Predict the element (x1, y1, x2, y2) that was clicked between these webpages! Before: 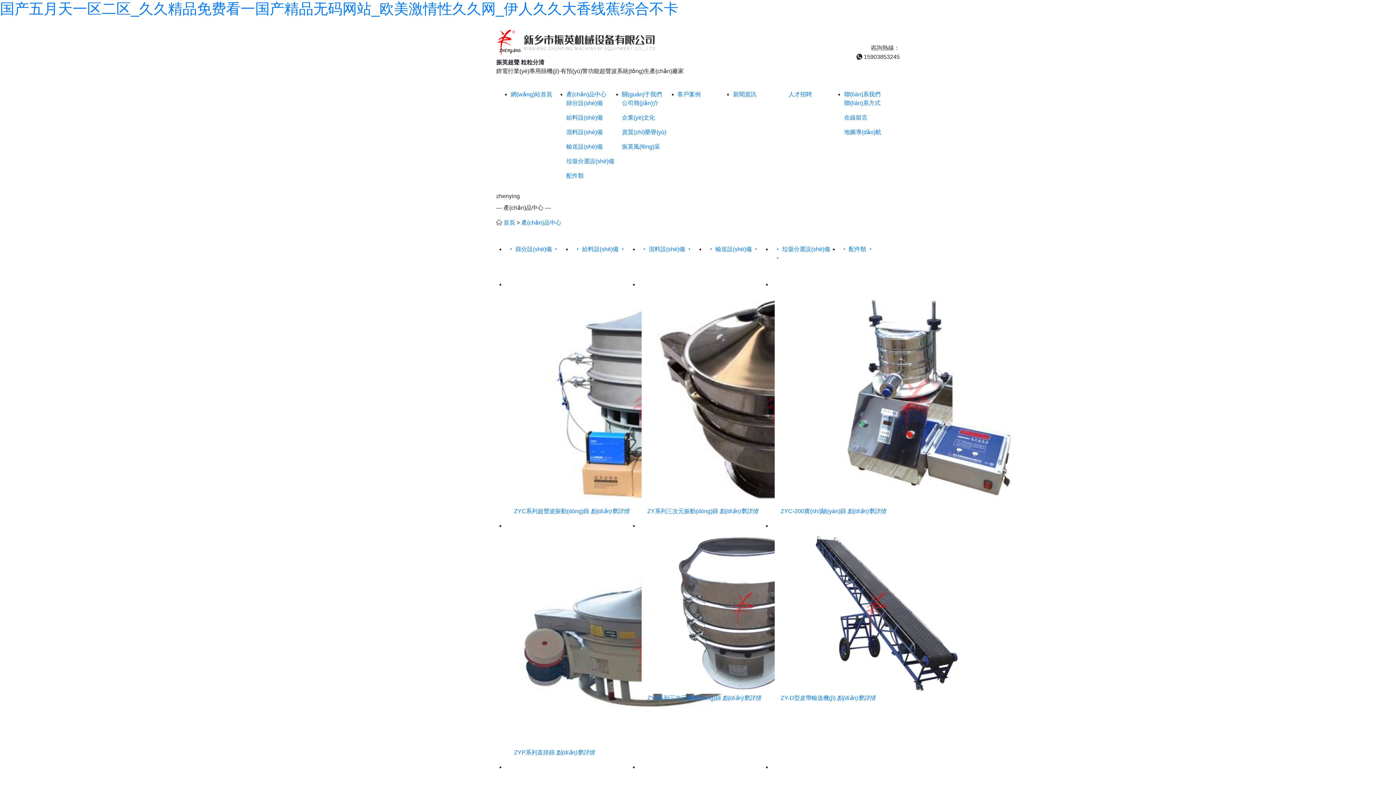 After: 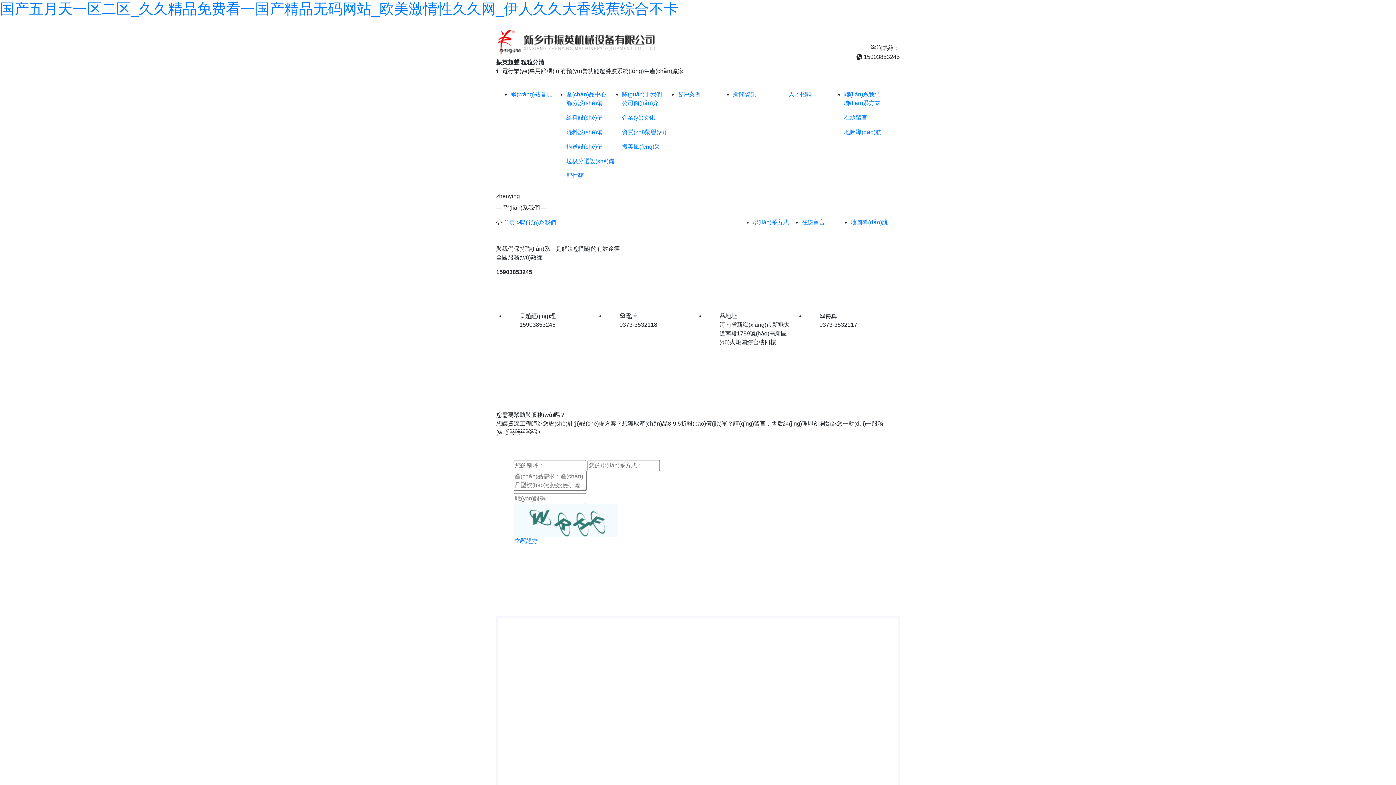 Action: label: 在線留言 bbox: (844, 114, 867, 120)